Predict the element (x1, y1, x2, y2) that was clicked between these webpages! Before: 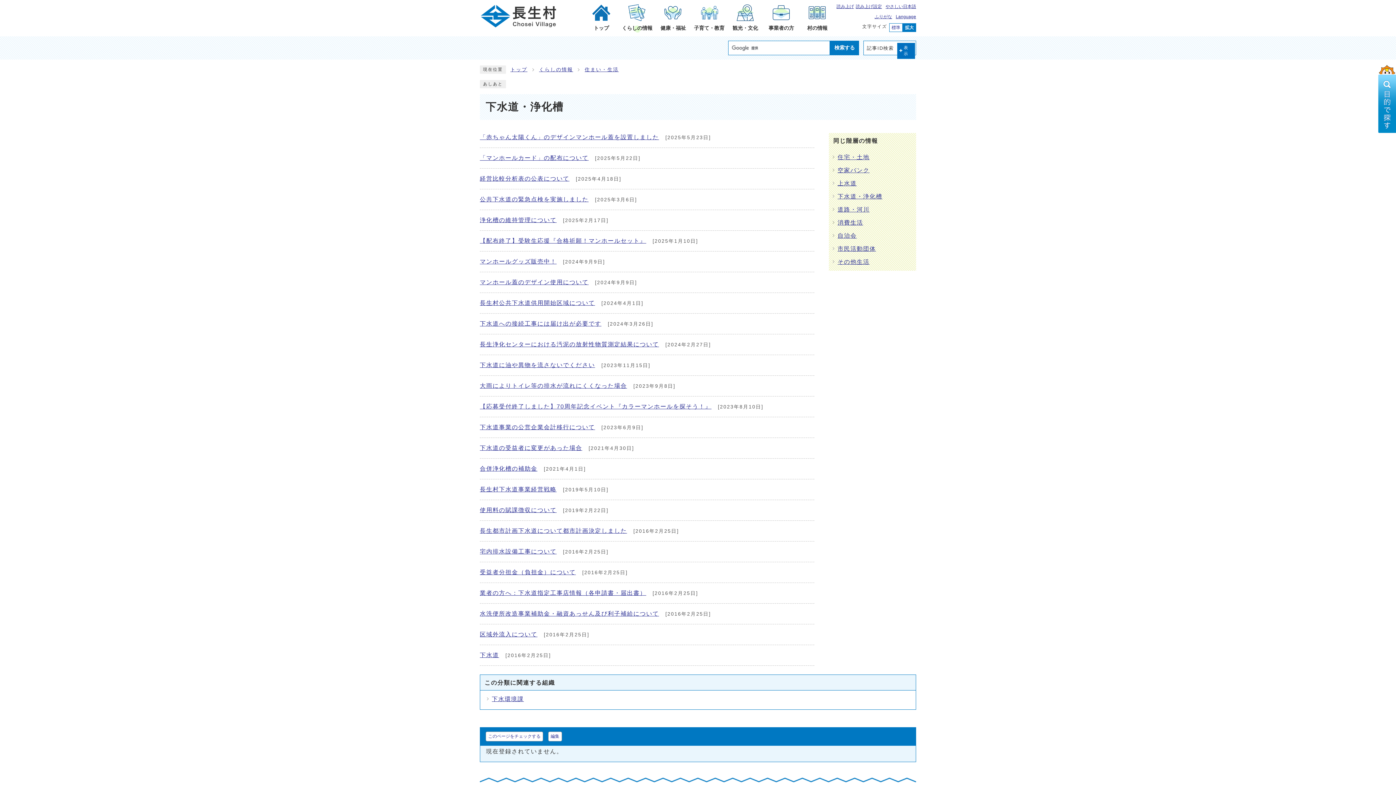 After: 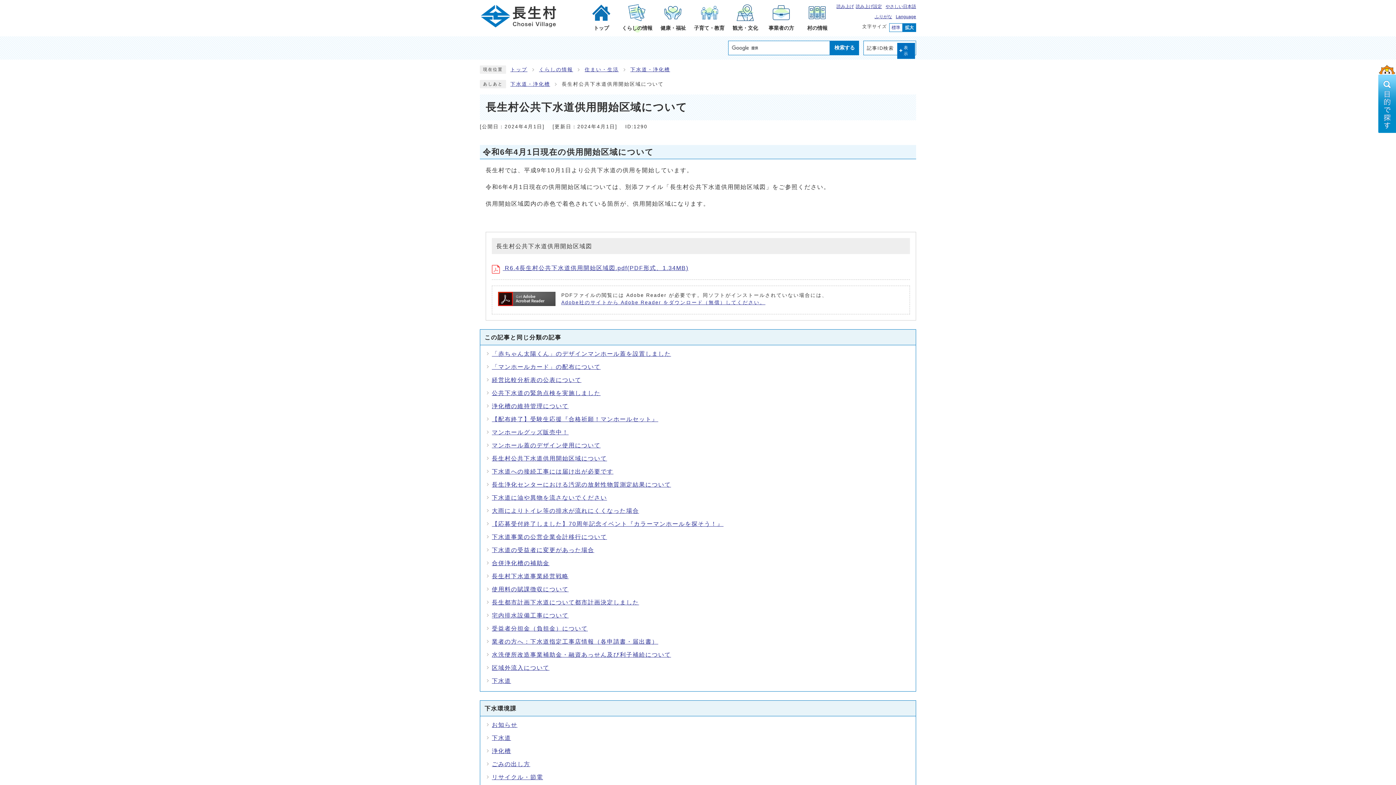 Action: label: 長生村公共下水道供用開始区域について bbox: (480, 300, 595, 306)